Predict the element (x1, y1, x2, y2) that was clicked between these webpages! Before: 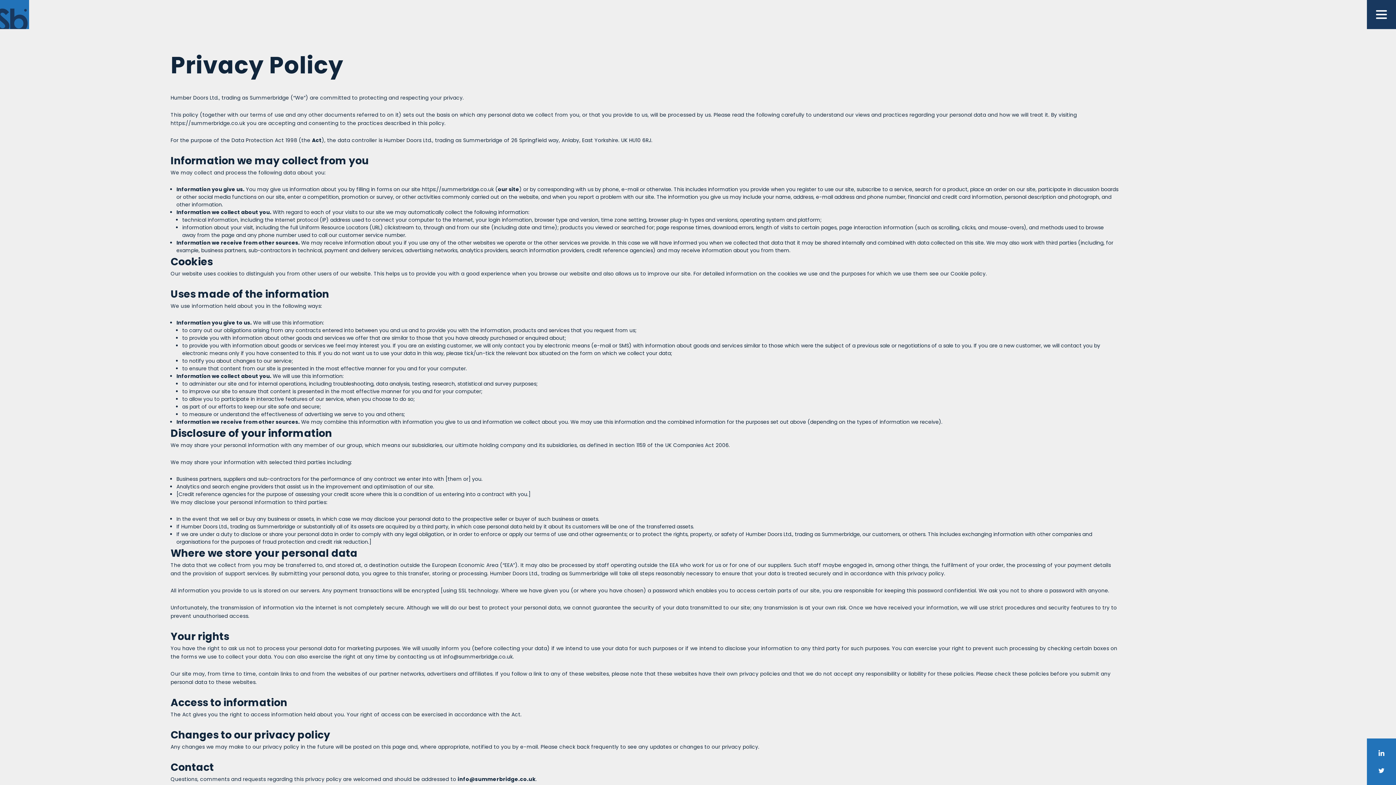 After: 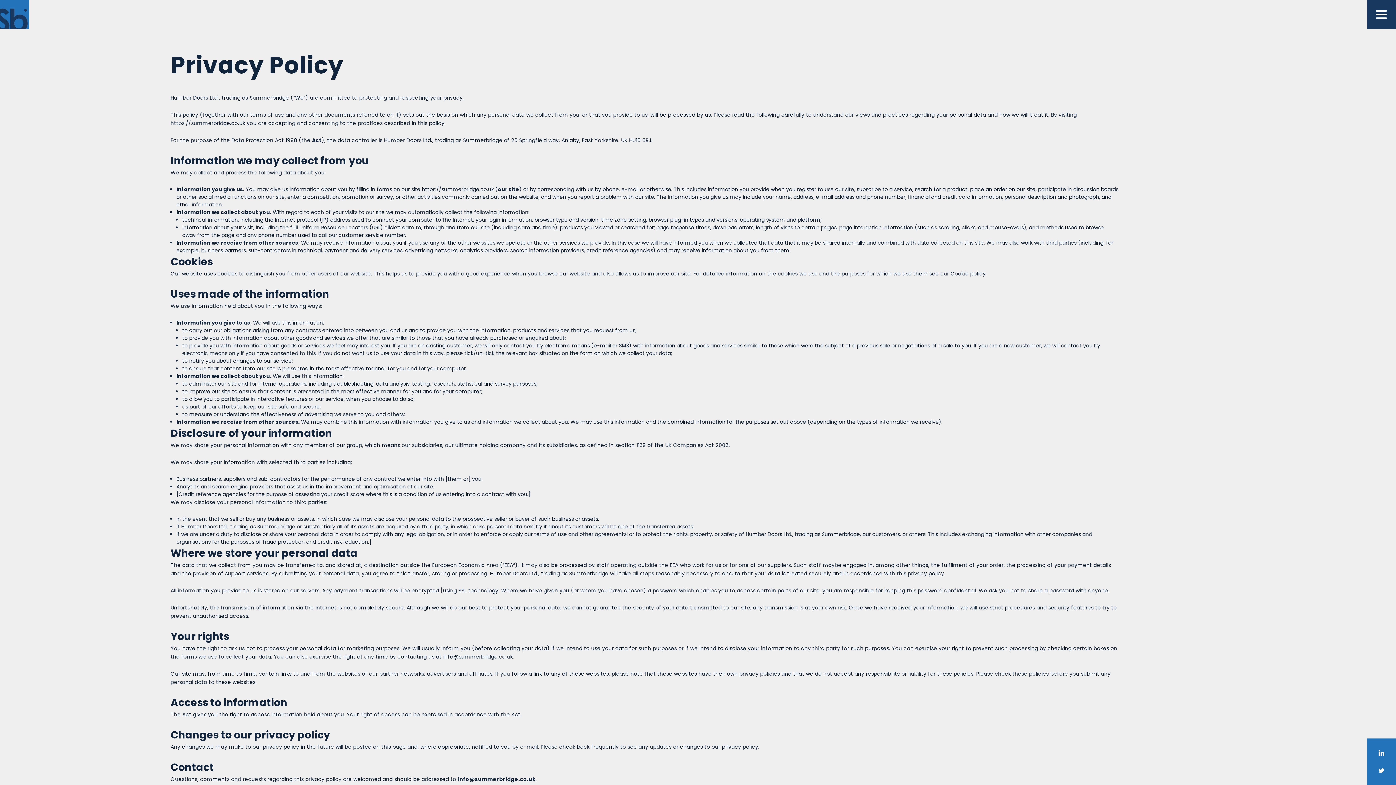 Action: bbox: (1378, 750, 1384, 756)